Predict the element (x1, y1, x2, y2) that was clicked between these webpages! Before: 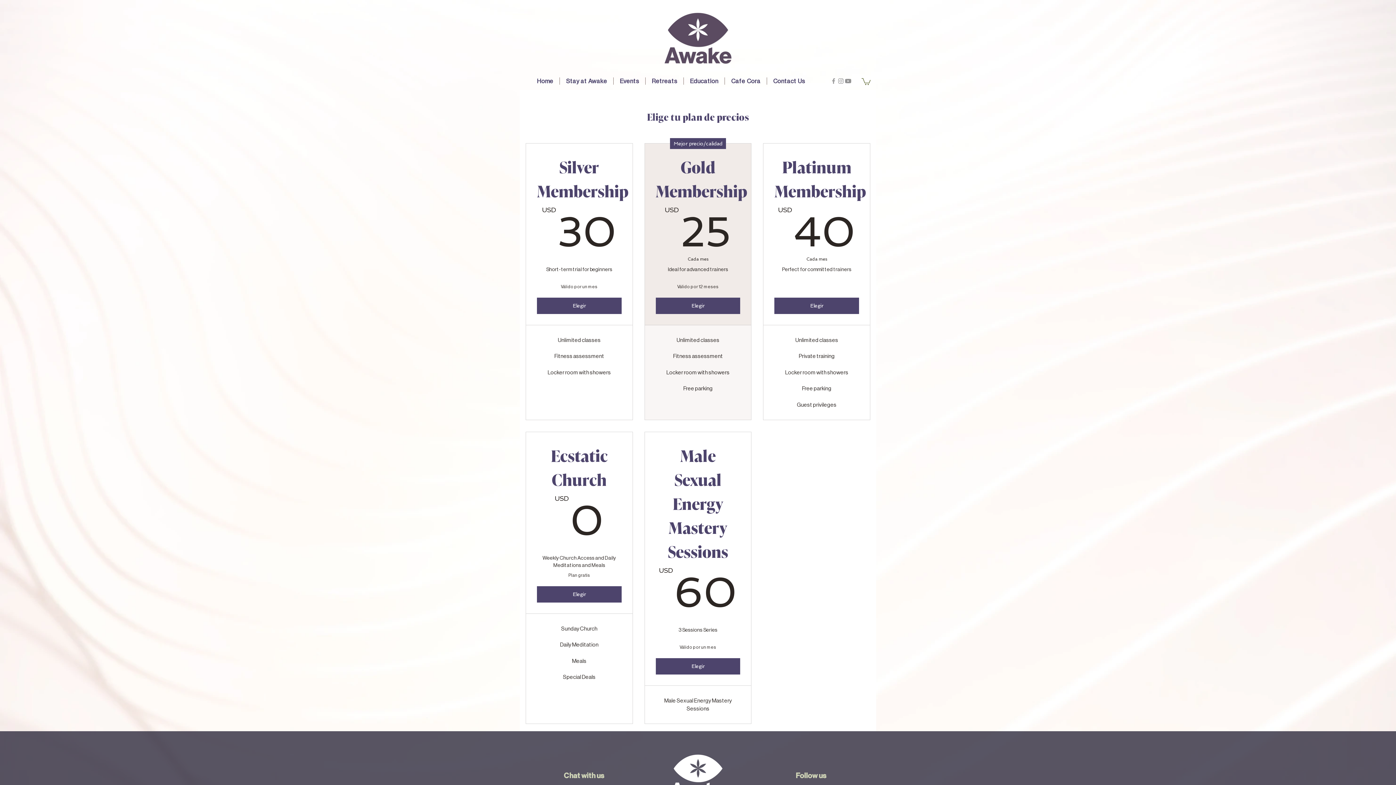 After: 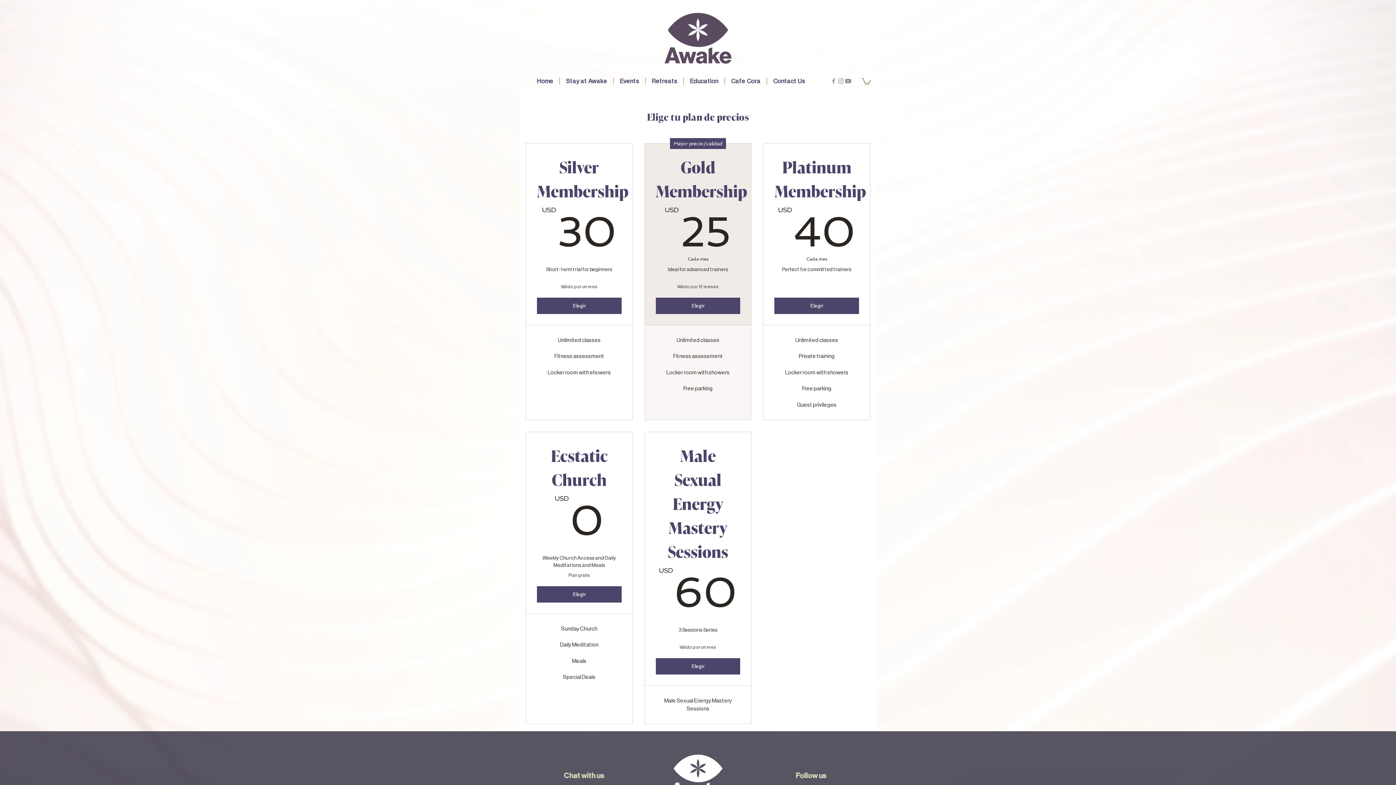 Action: bbox: (861, 77, 870, 85)